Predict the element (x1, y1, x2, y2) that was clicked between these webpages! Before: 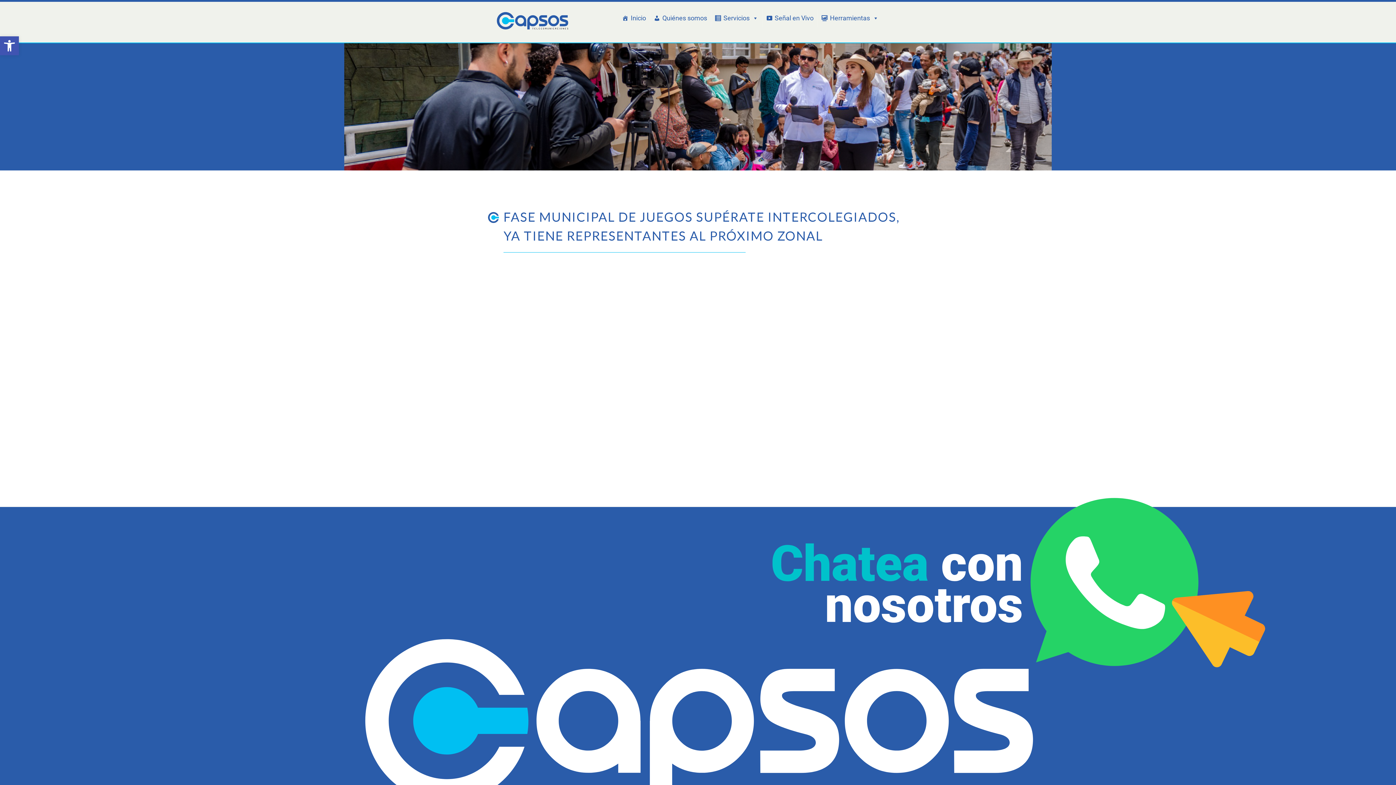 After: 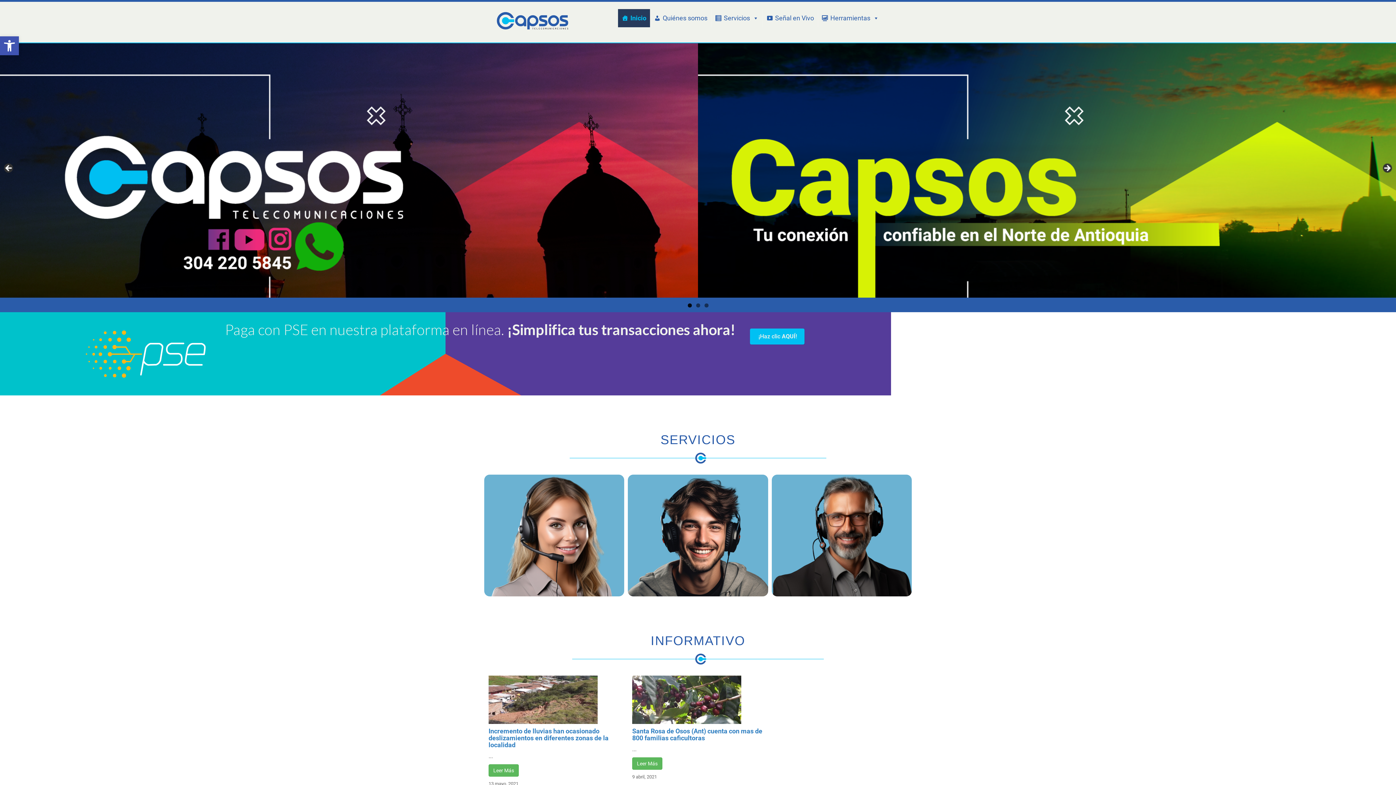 Action: label: CAPSOS Telecomunicaciones bbox: (489, 9, 574, 33)